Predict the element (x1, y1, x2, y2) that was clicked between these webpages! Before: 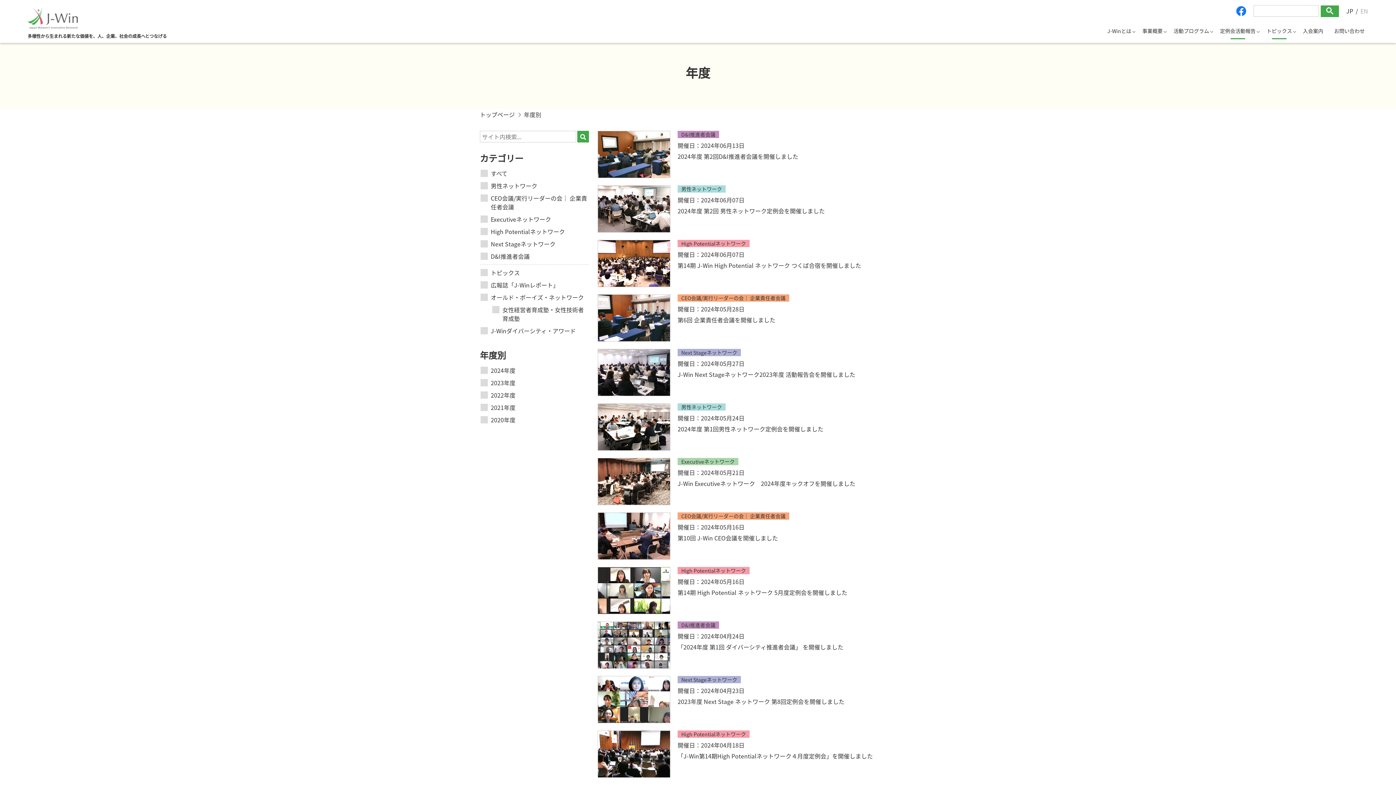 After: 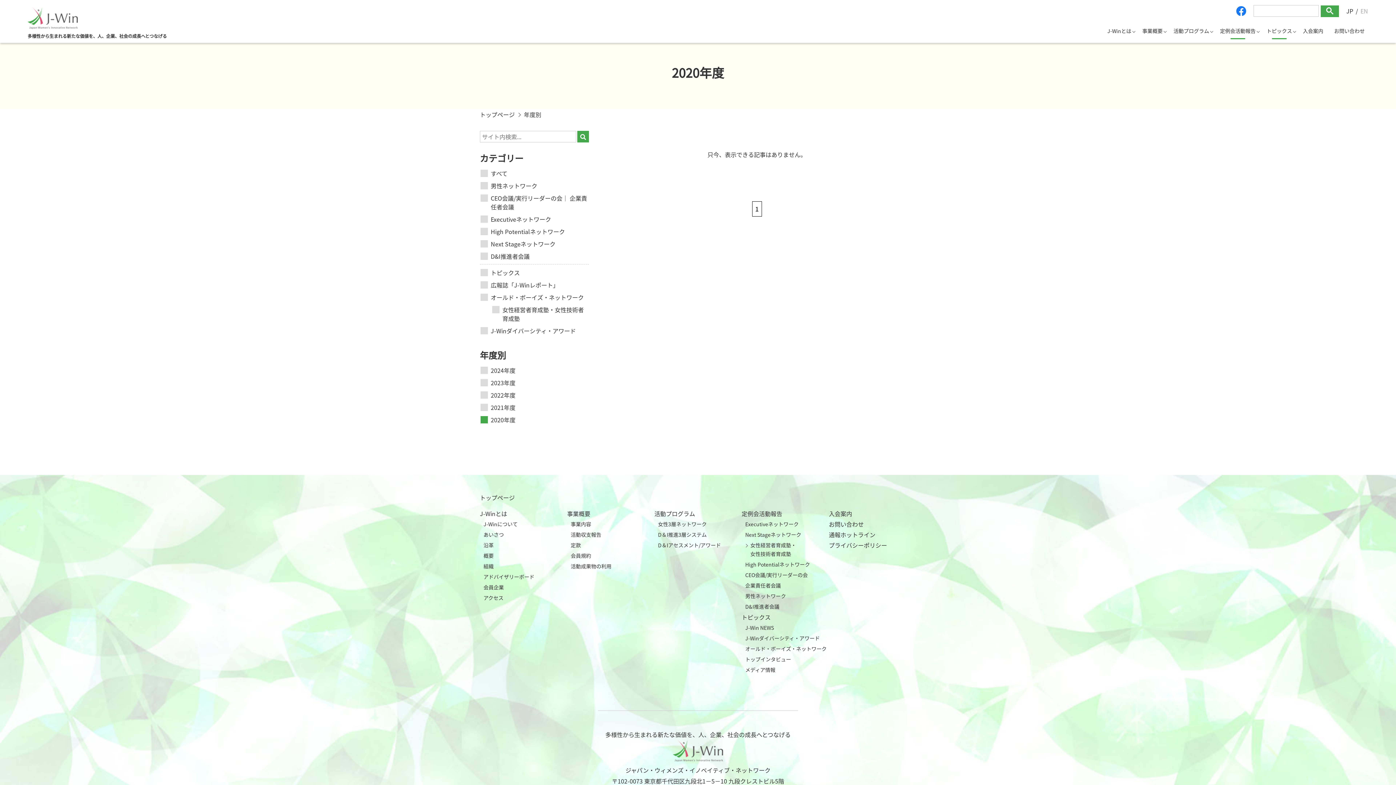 Action: bbox: (480, 415, 515, 424) label: 2020年度